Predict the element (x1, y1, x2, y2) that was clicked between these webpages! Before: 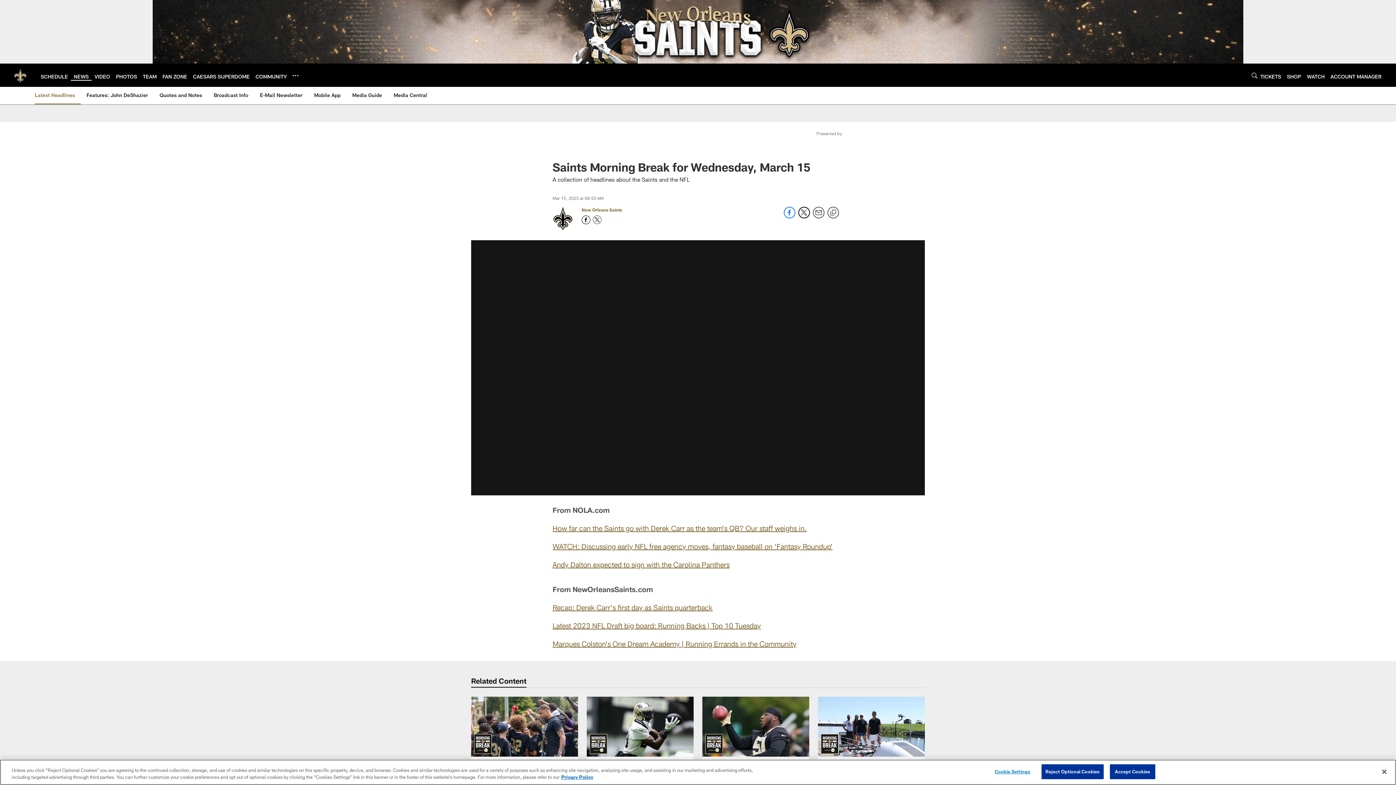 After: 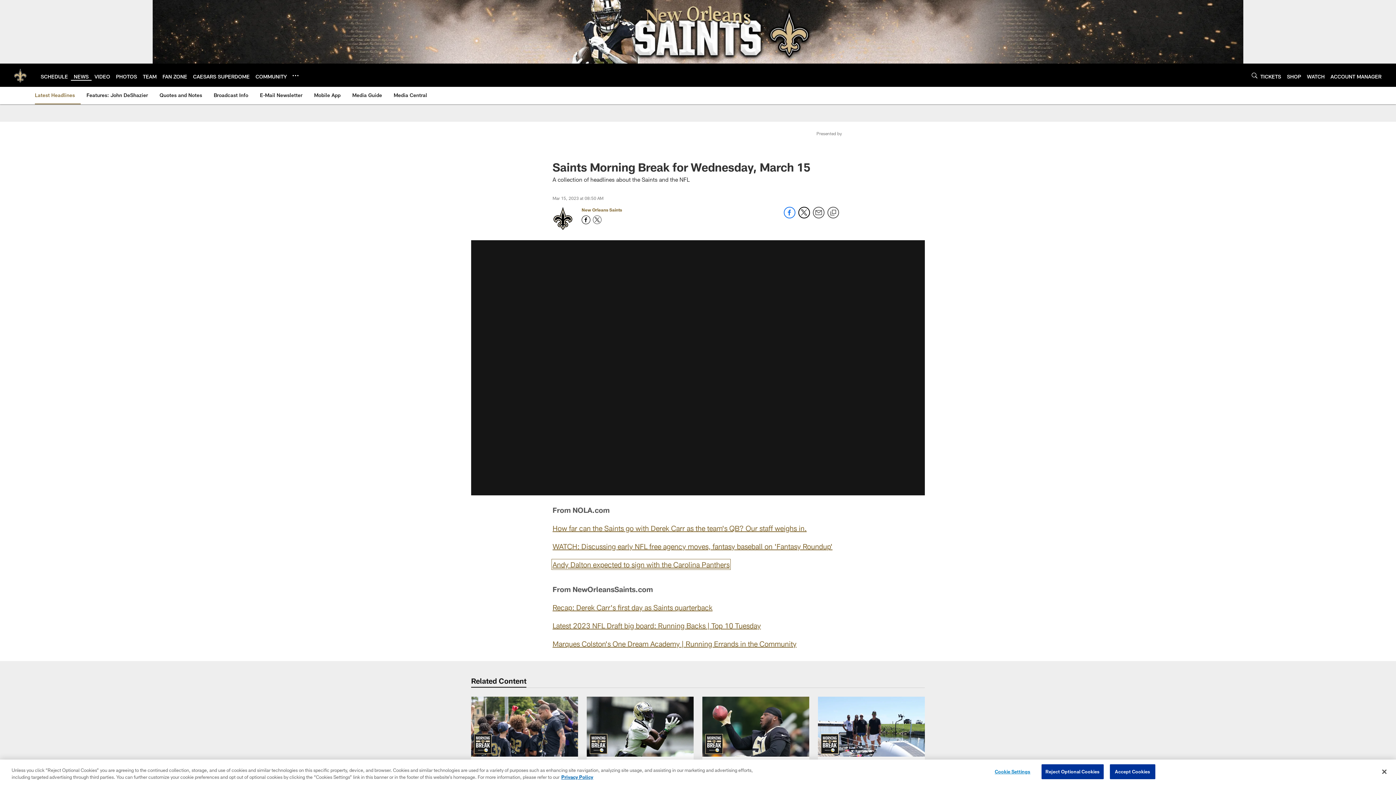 Action: bbox: (552, 560, 729, 569) label: Andy Dalton expected to sign with the Carolina Panthers